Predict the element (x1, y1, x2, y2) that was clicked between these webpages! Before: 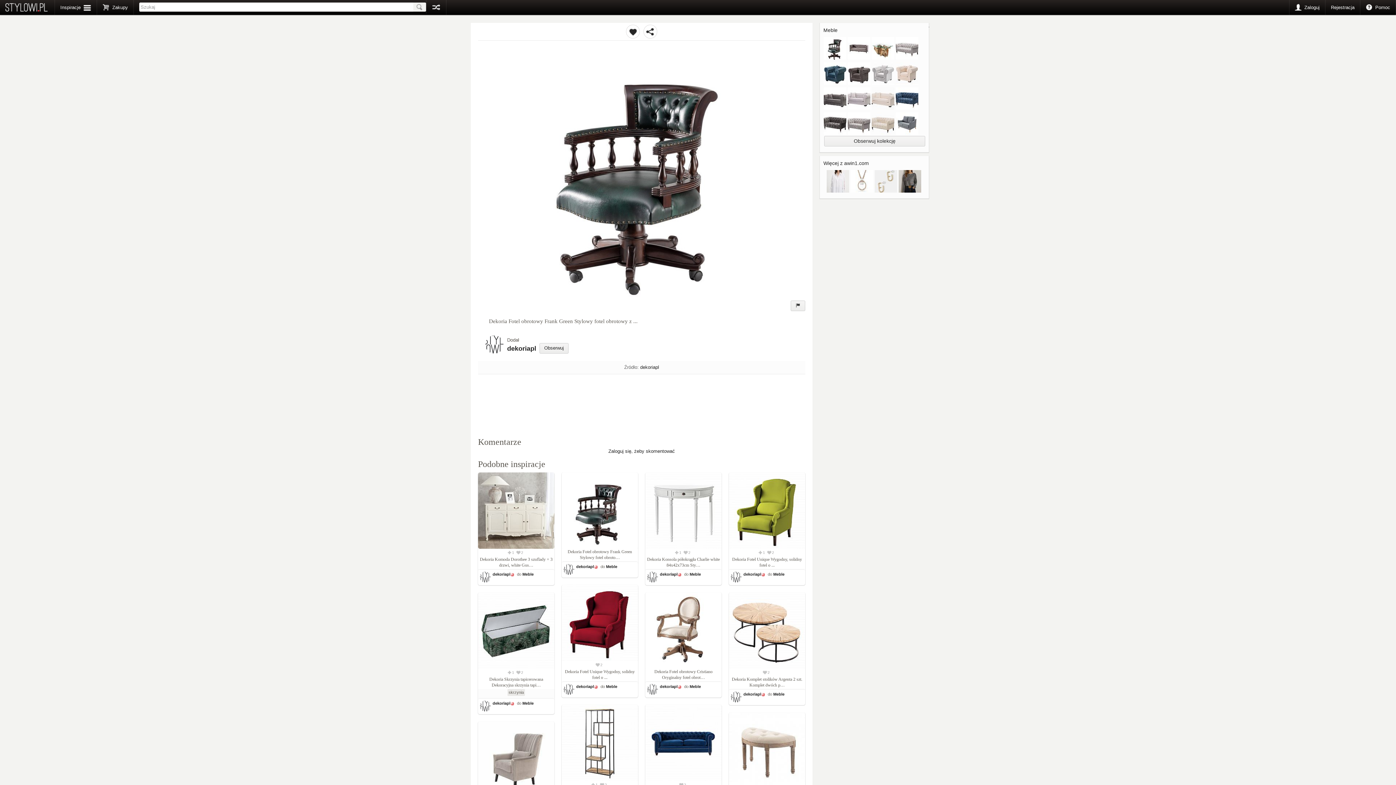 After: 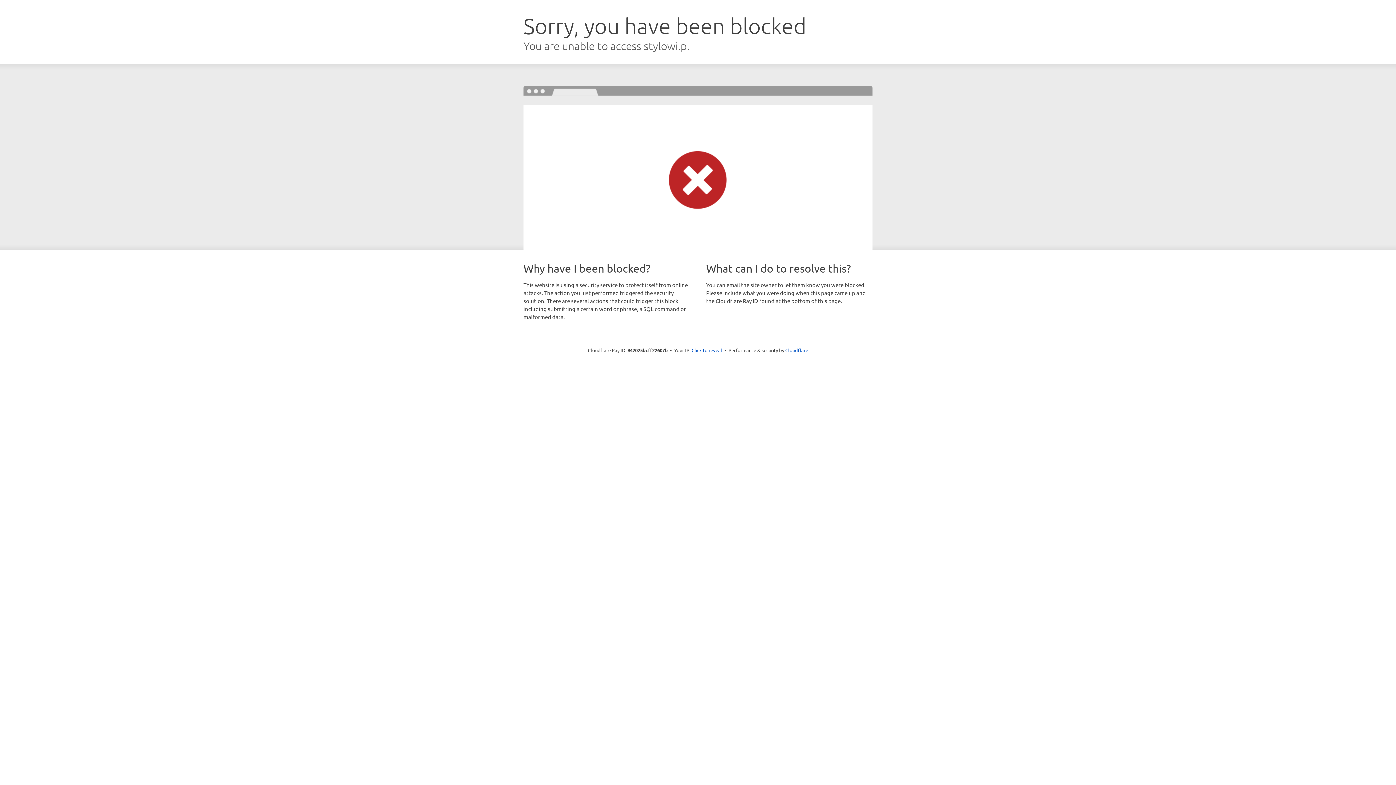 Action: bbox: (1360, 0, 1396, 14) label:  Pomoc